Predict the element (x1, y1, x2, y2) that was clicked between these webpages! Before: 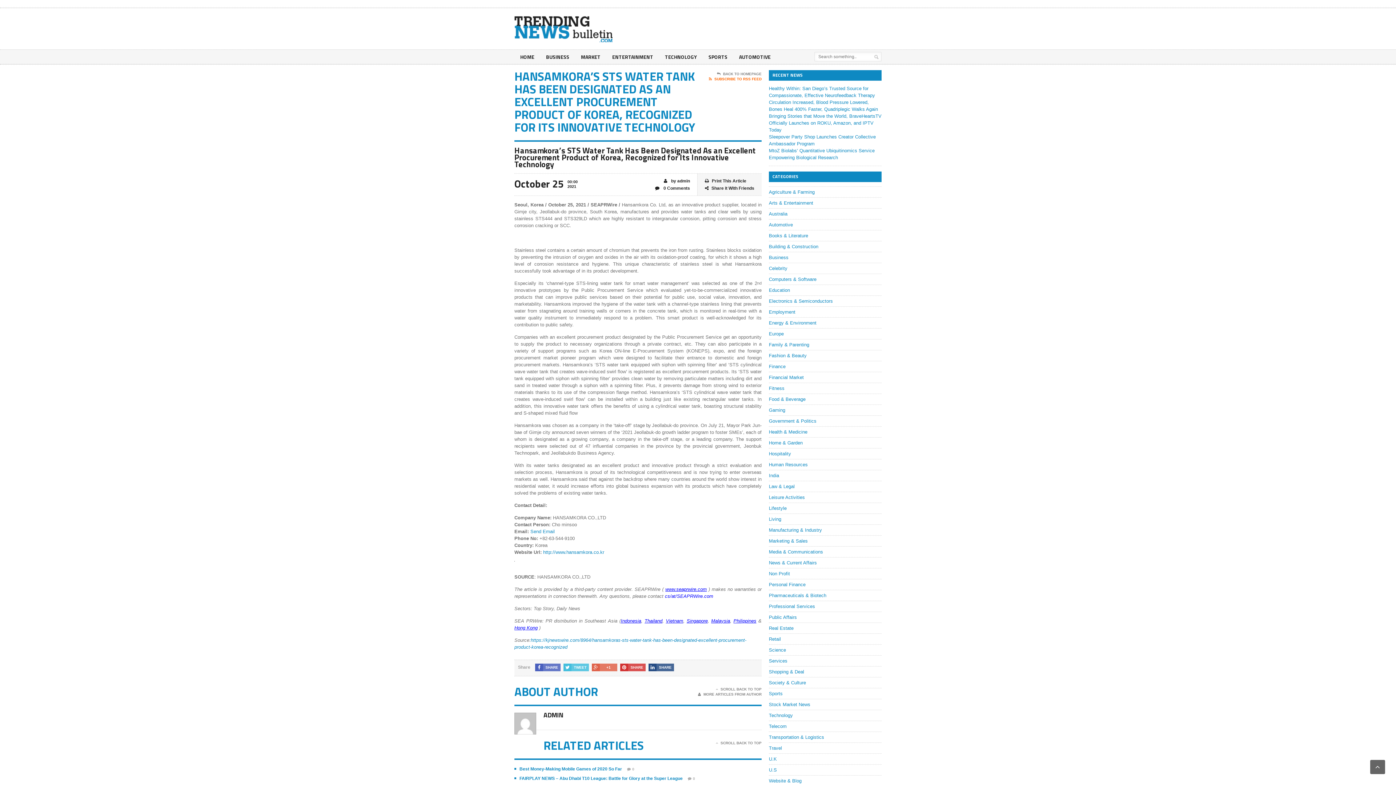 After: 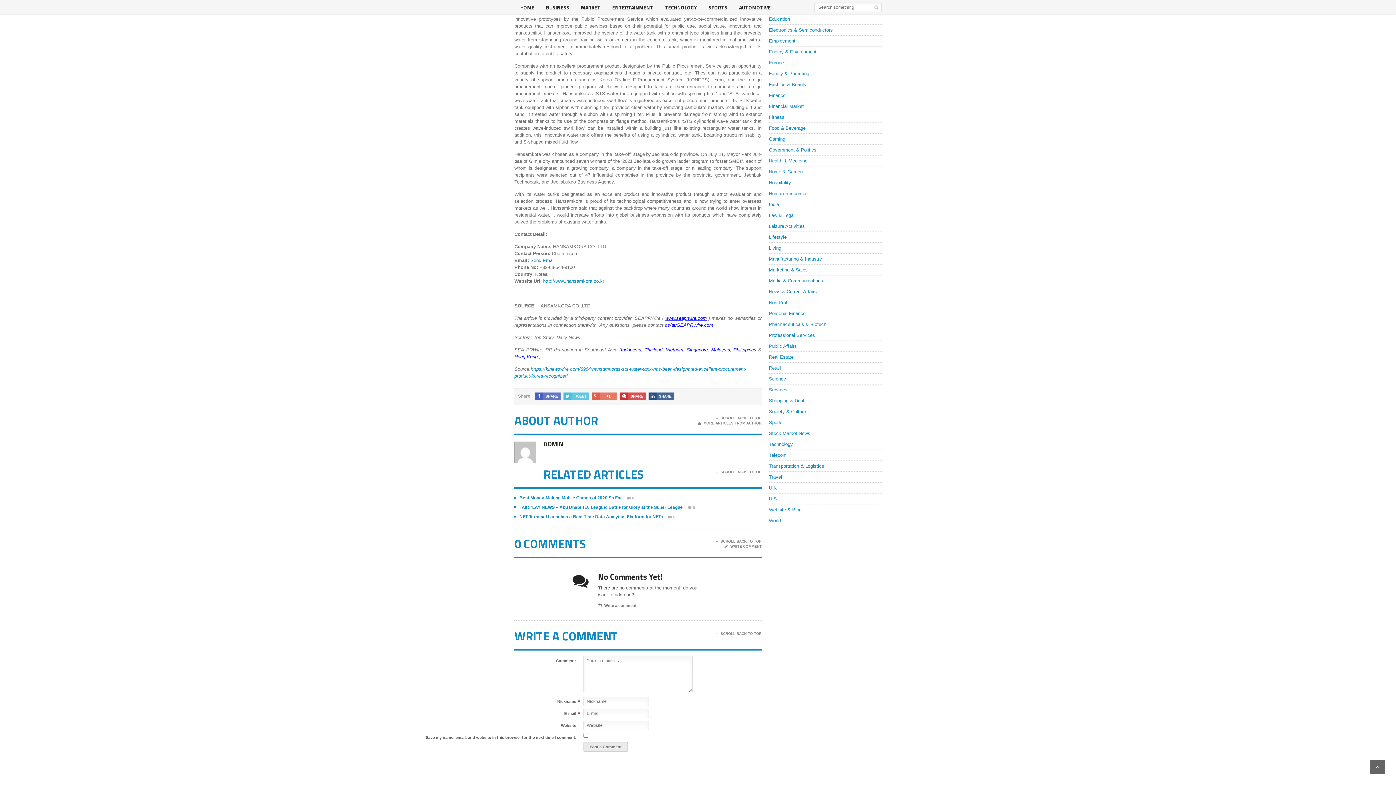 Action: label: Share it With Friends bbox: (705, 184, 754, 192)